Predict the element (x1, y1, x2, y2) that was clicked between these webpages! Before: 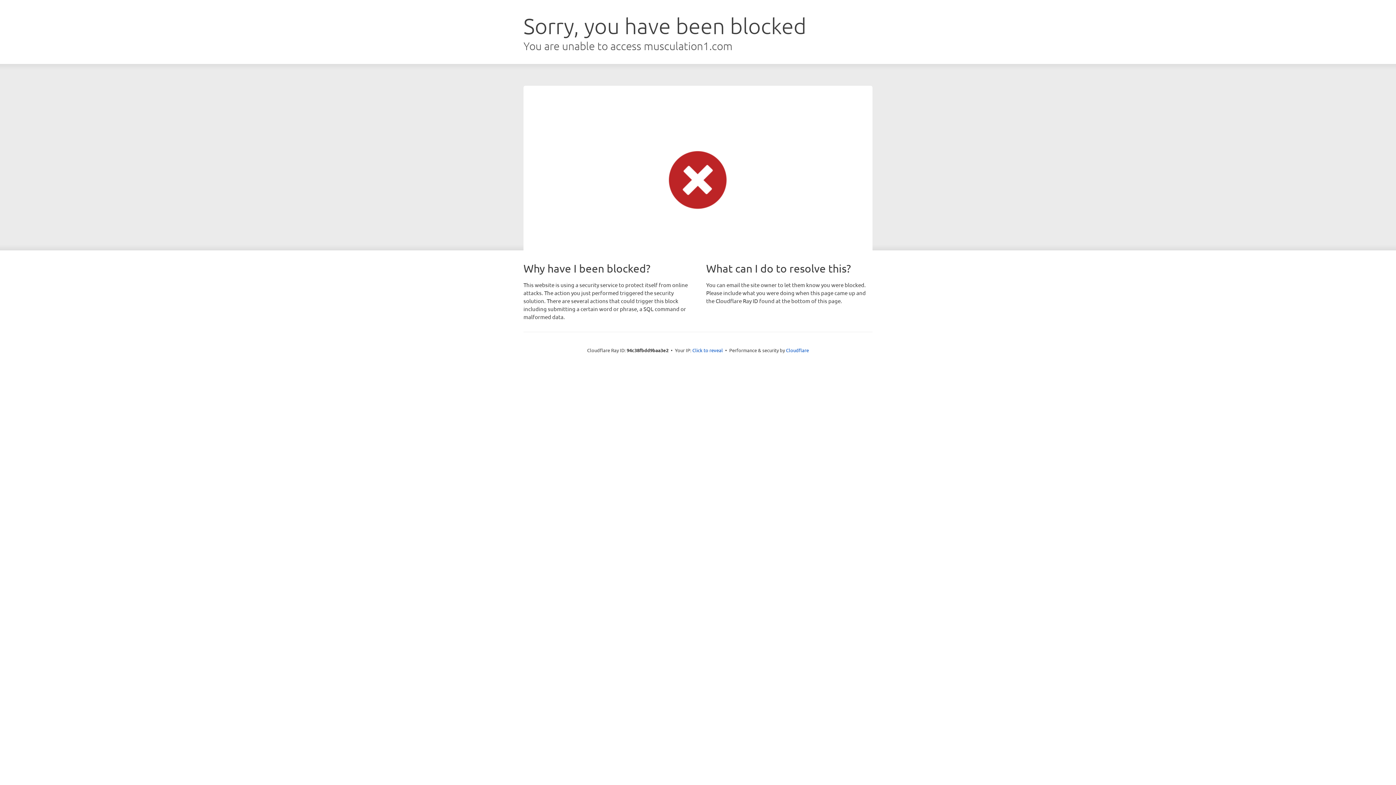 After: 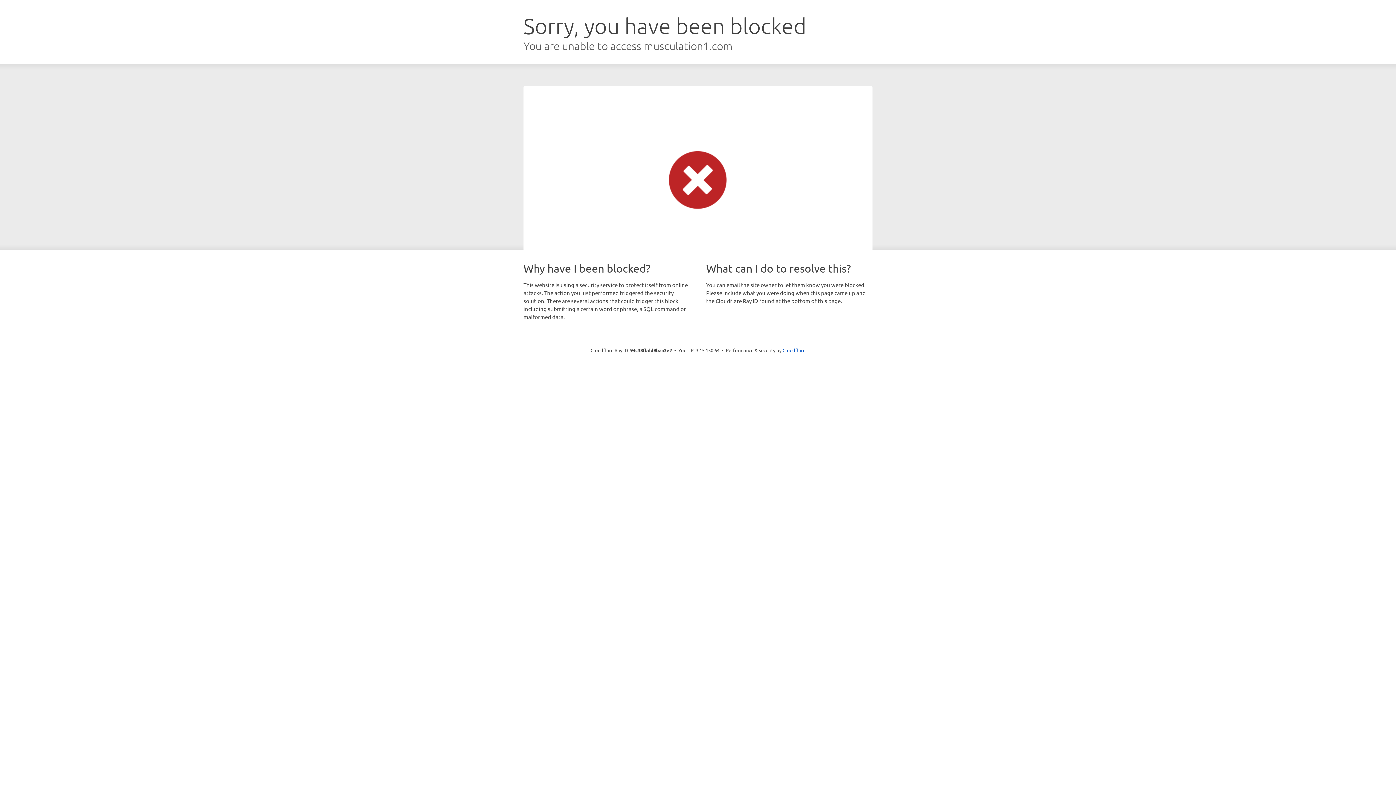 Action: label: Click to reveal bbox: (692, 346, 723, 353)